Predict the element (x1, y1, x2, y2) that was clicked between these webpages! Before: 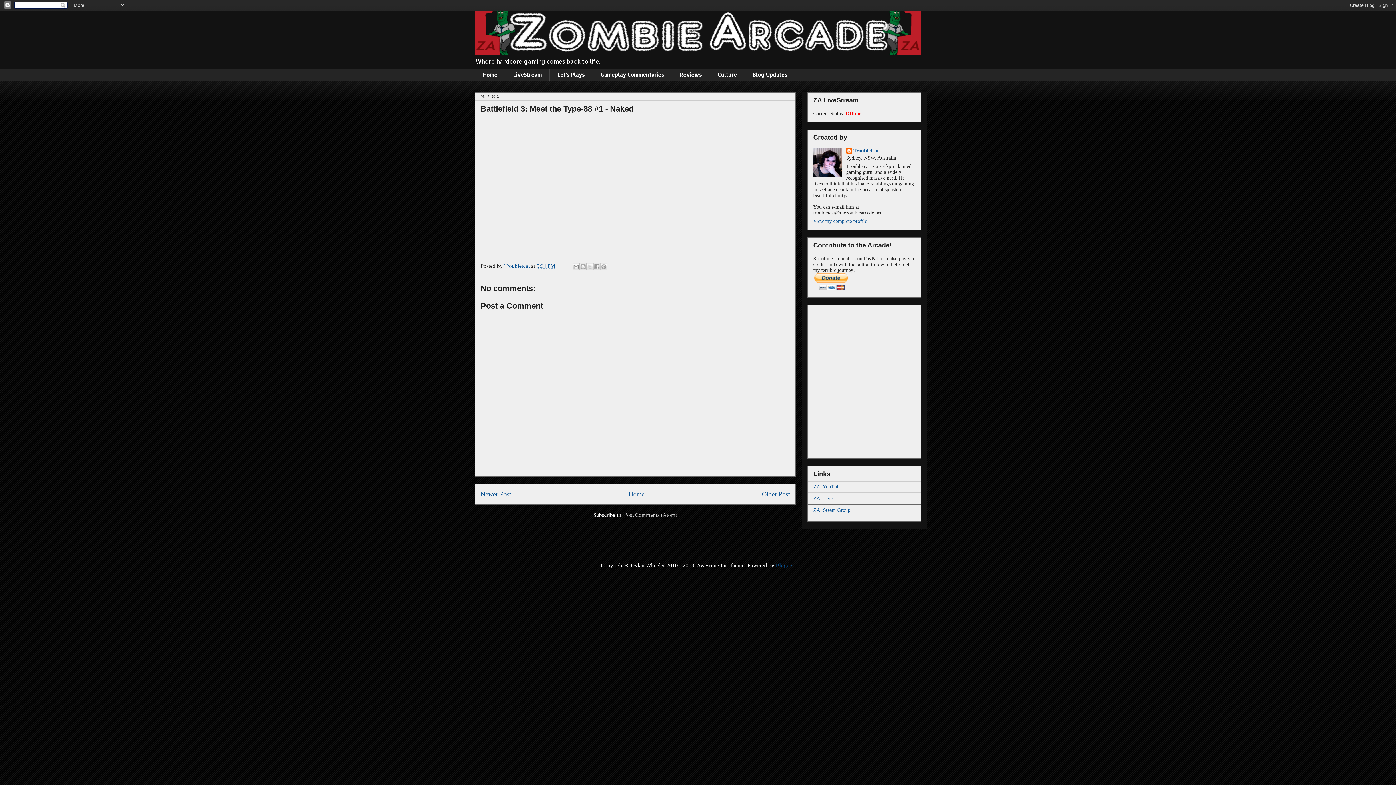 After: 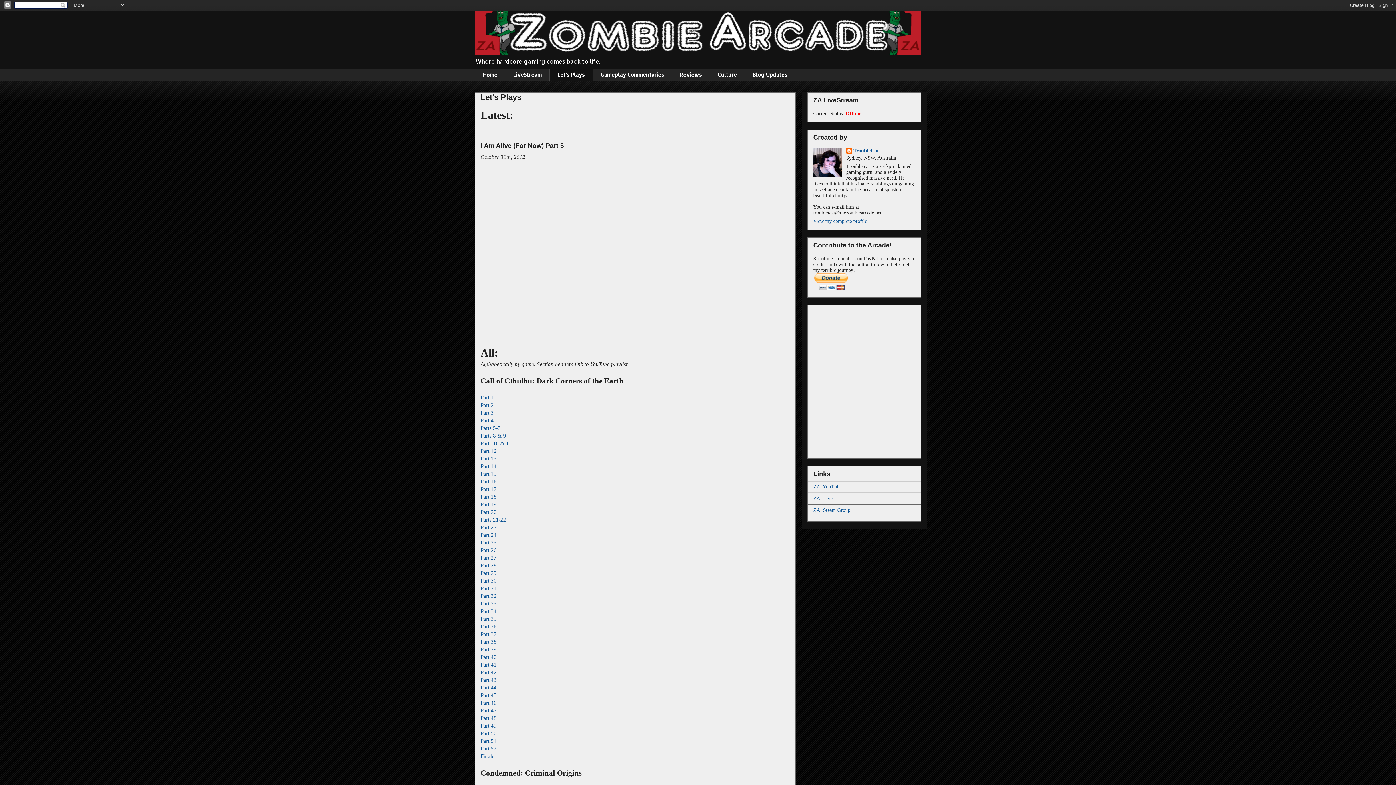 Action: label: Let's Plays bbox: (549, 68, 592, 81)